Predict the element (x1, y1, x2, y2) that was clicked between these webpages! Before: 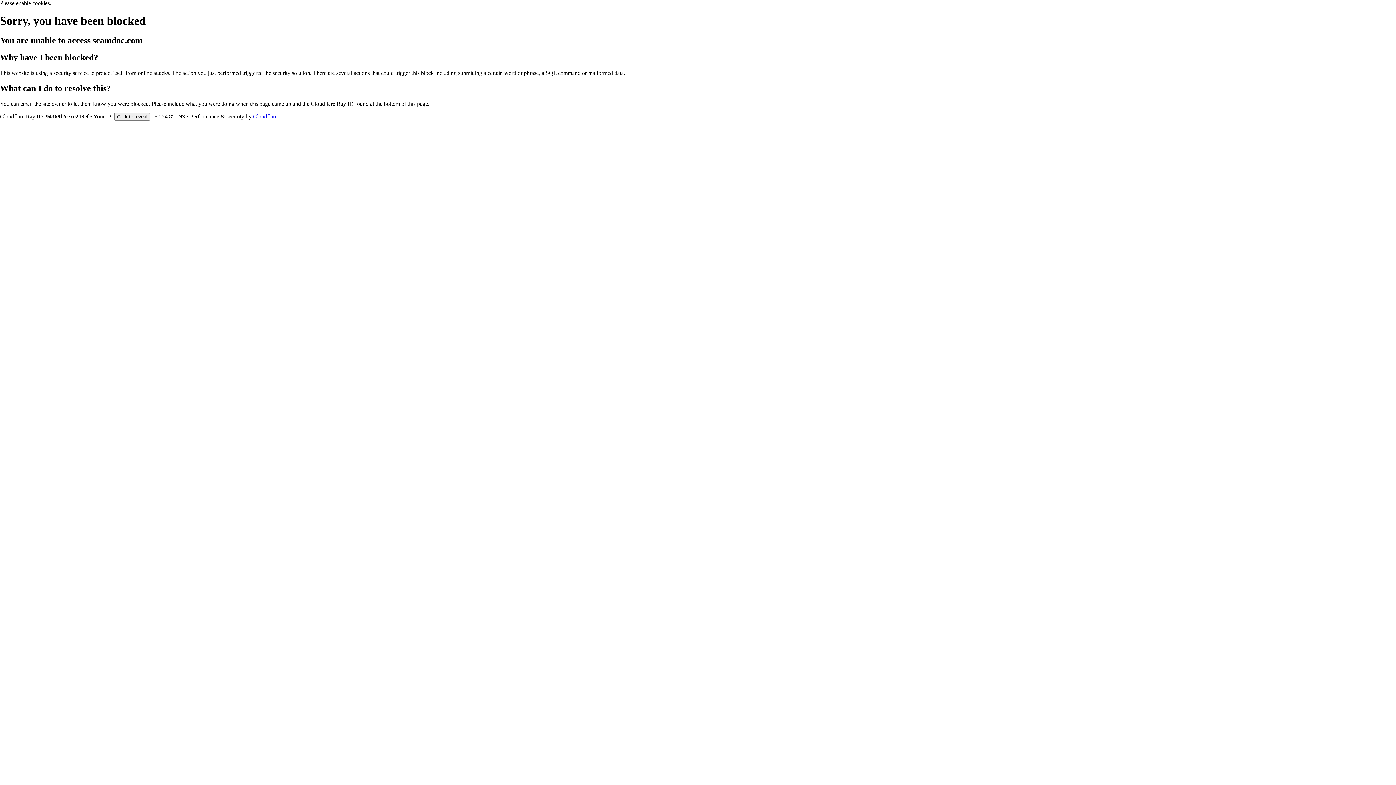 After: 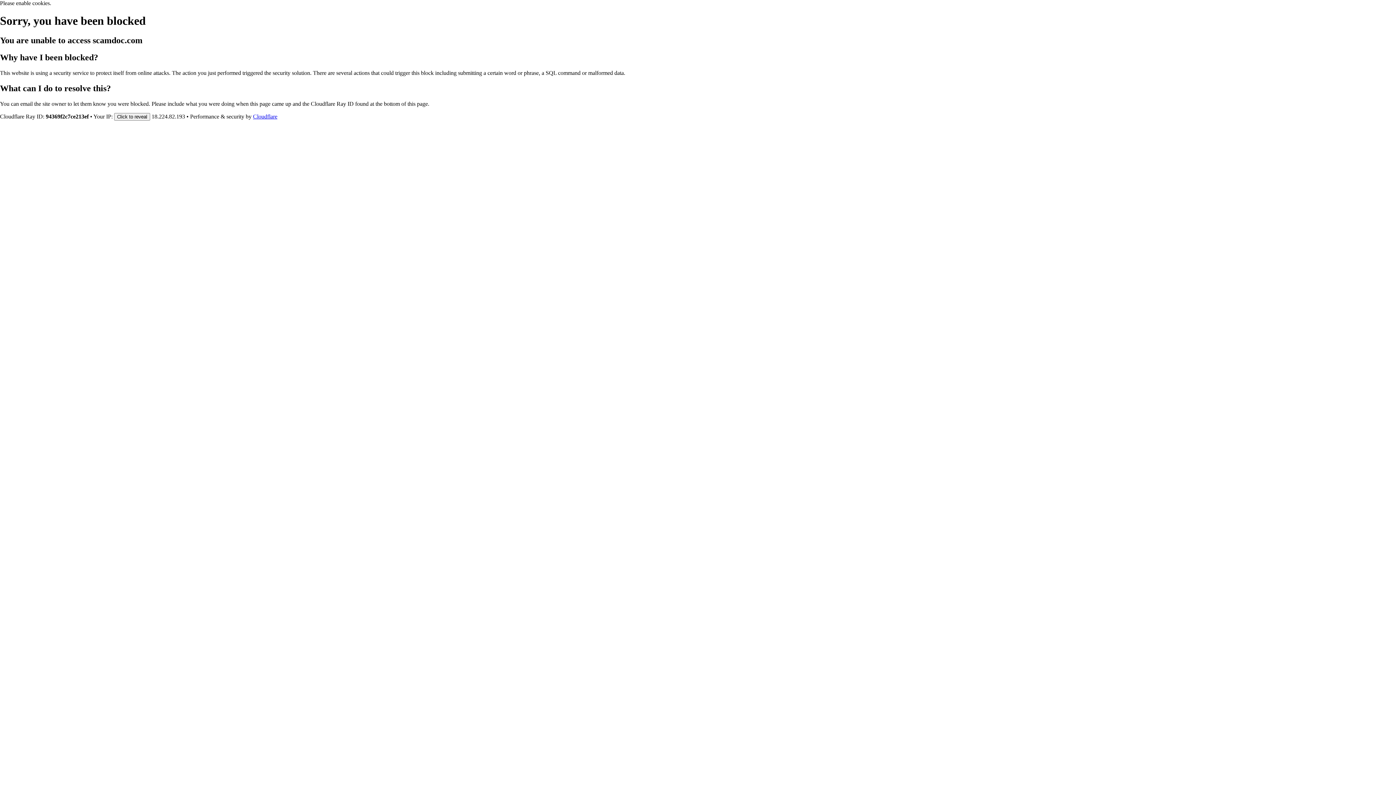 Action: label: Cloudflare bbox: (253, 113, 277, 119)